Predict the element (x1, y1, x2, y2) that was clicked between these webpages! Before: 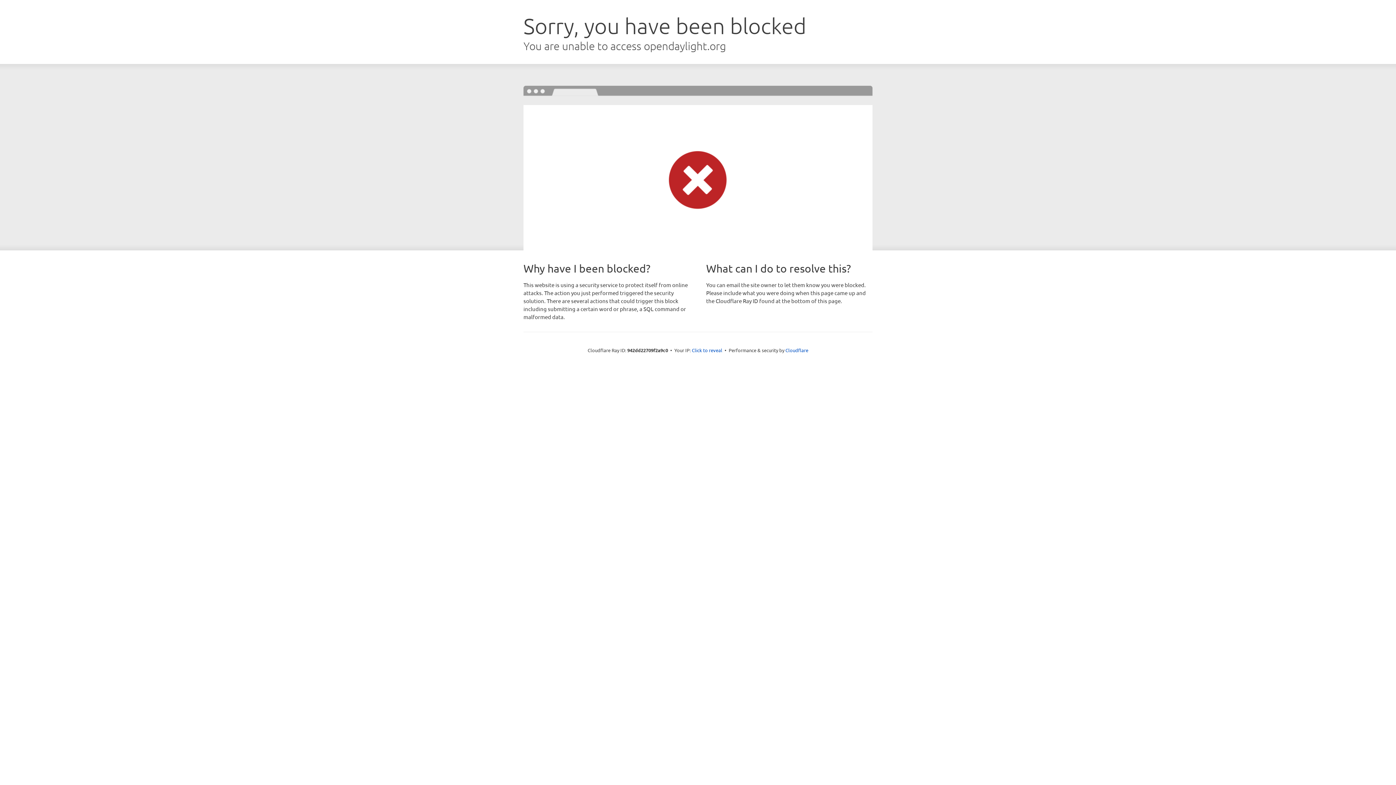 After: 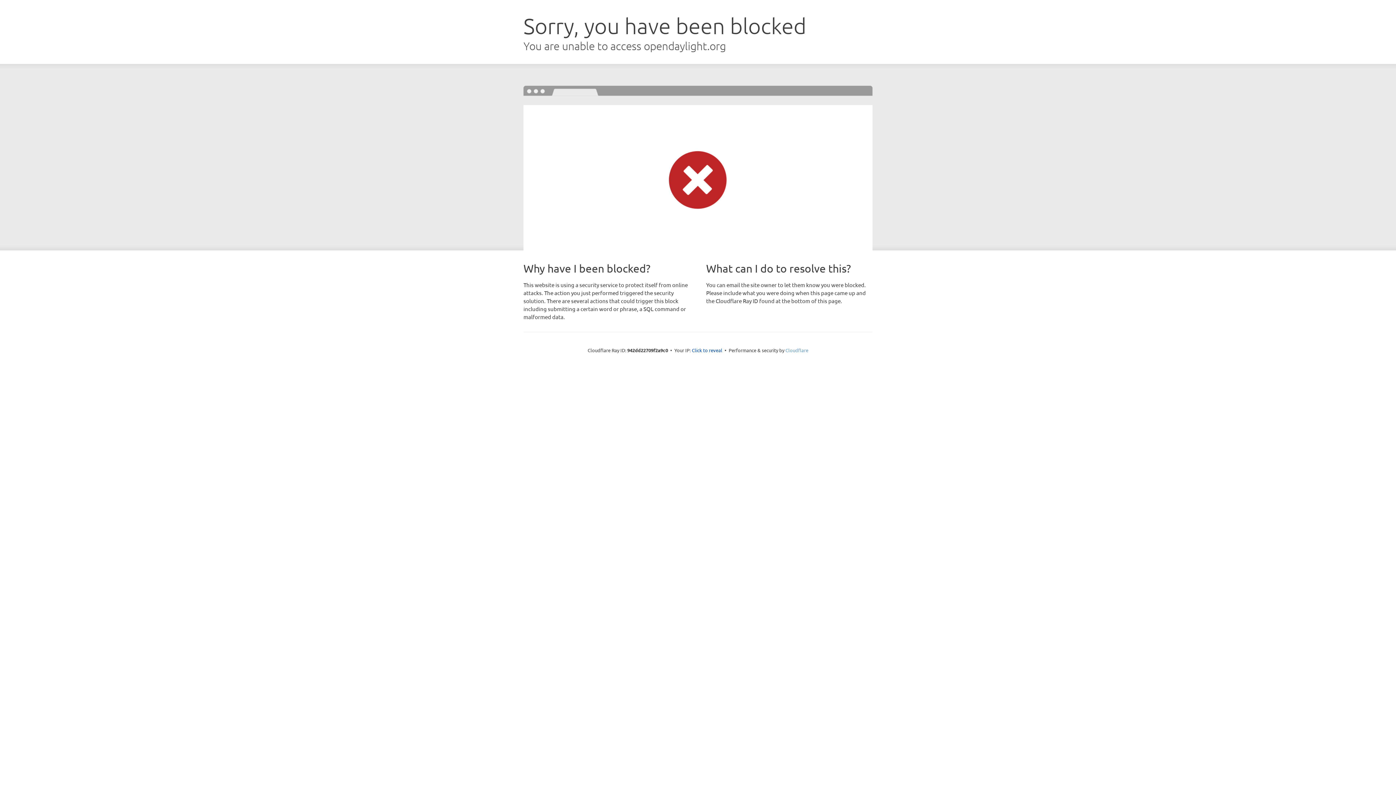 Action: label: Cloudflare bbox: (785, 347, 808, 353)